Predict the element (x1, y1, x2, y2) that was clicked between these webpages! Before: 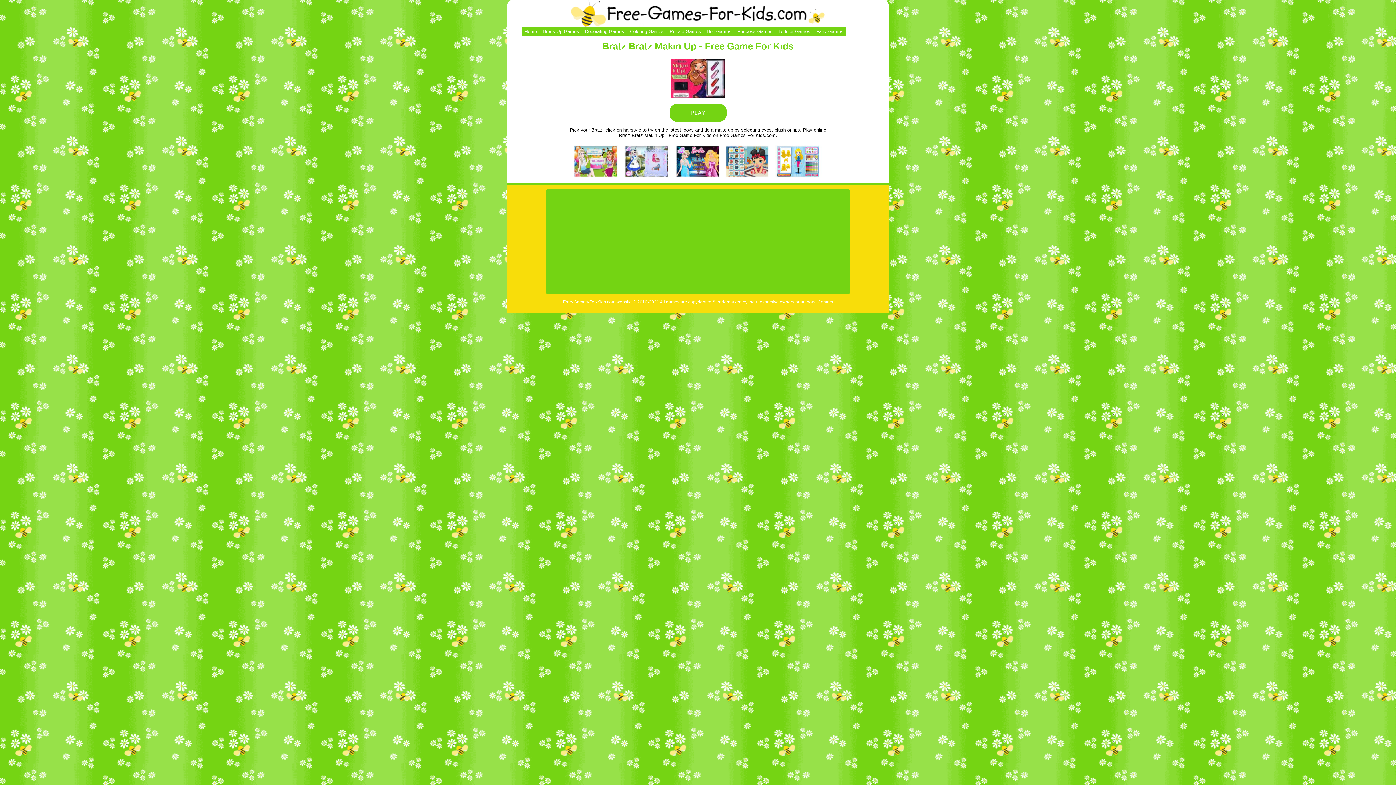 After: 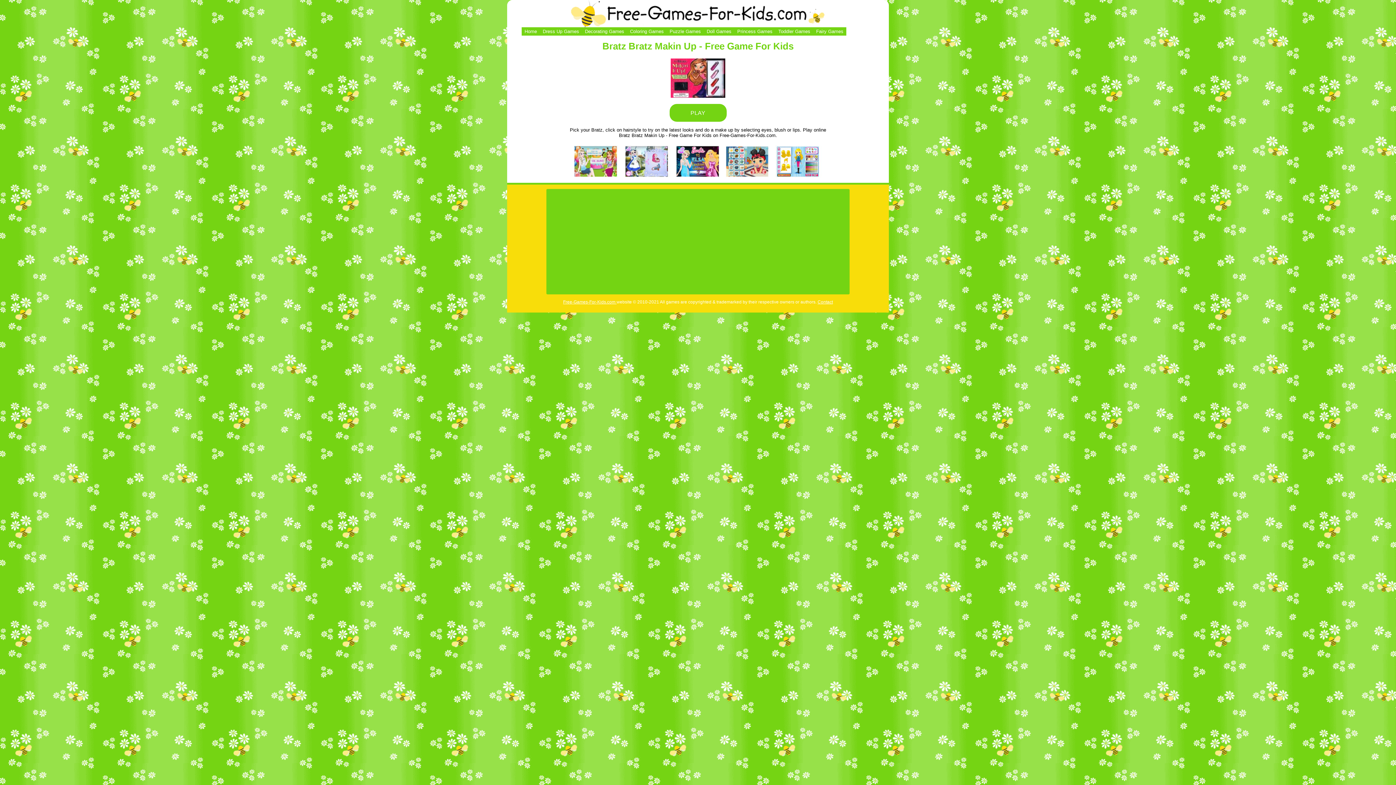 Action: bbox: (565, 173, 830, 179)